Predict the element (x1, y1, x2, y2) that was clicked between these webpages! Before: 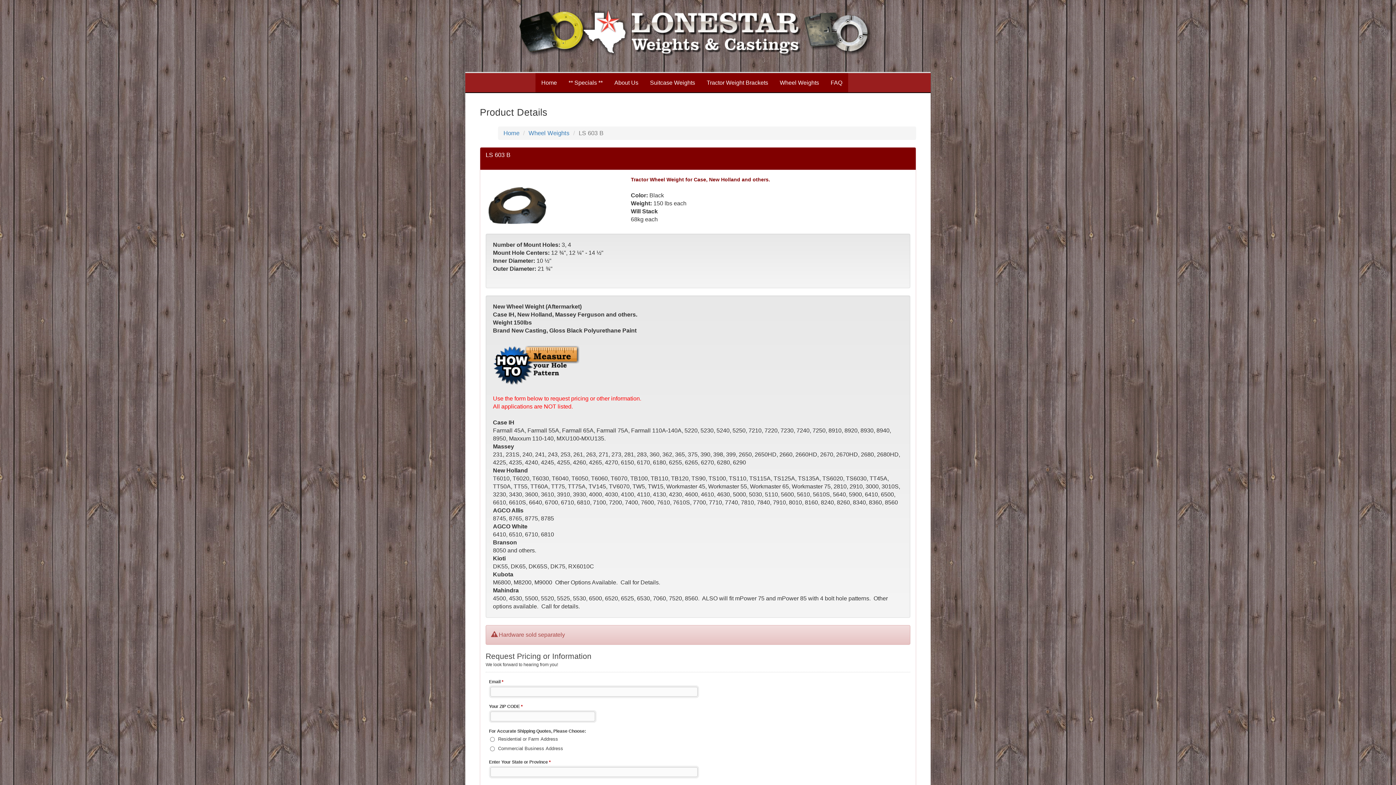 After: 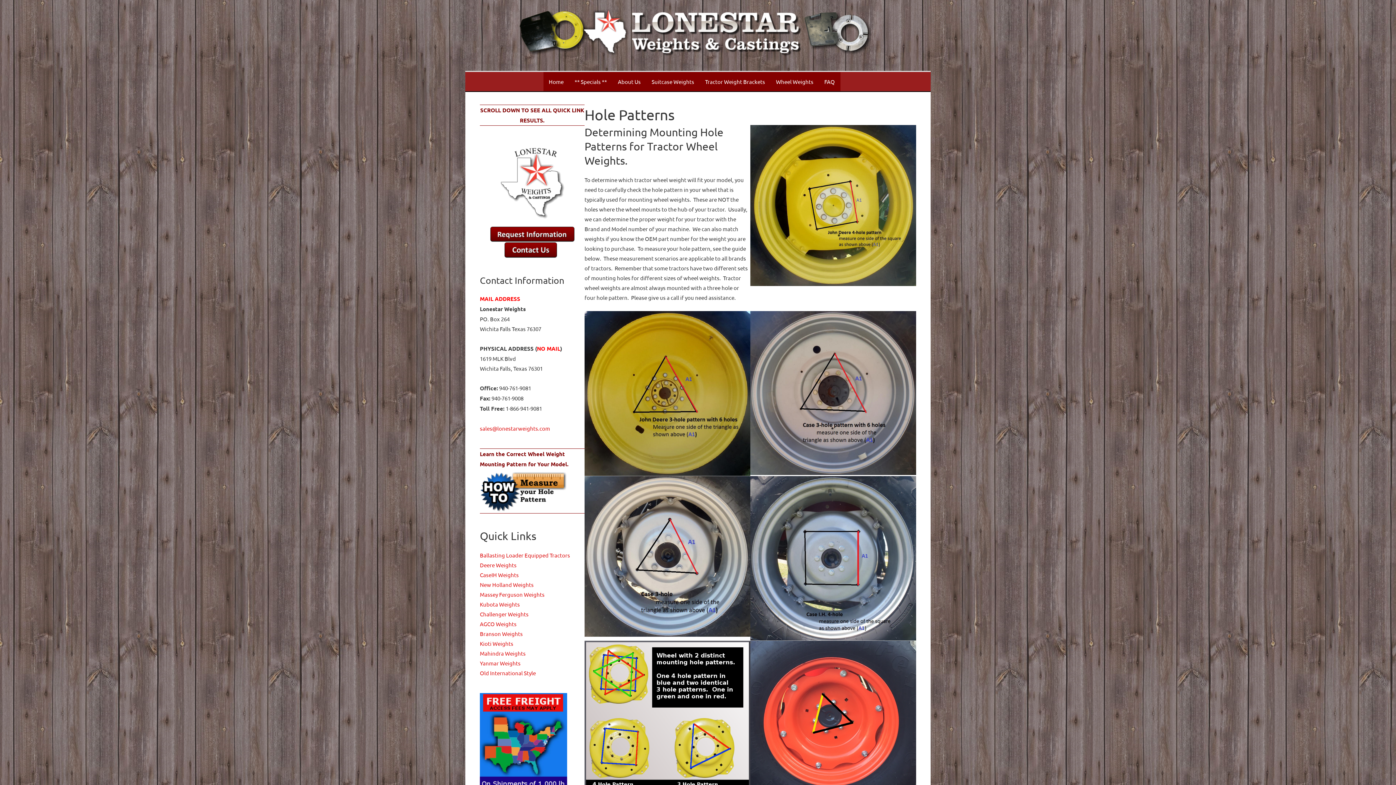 Action: bbox: (493, 361, 582, 367)